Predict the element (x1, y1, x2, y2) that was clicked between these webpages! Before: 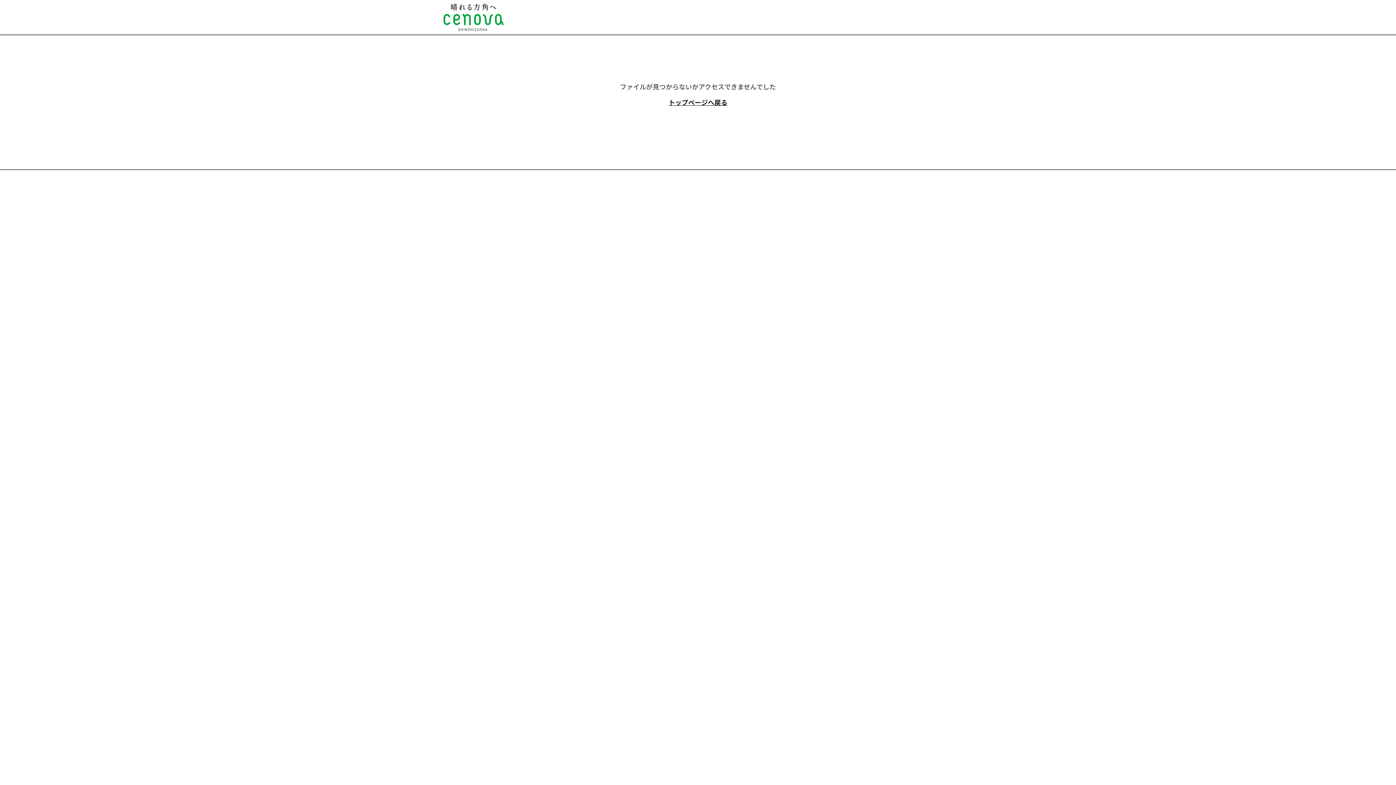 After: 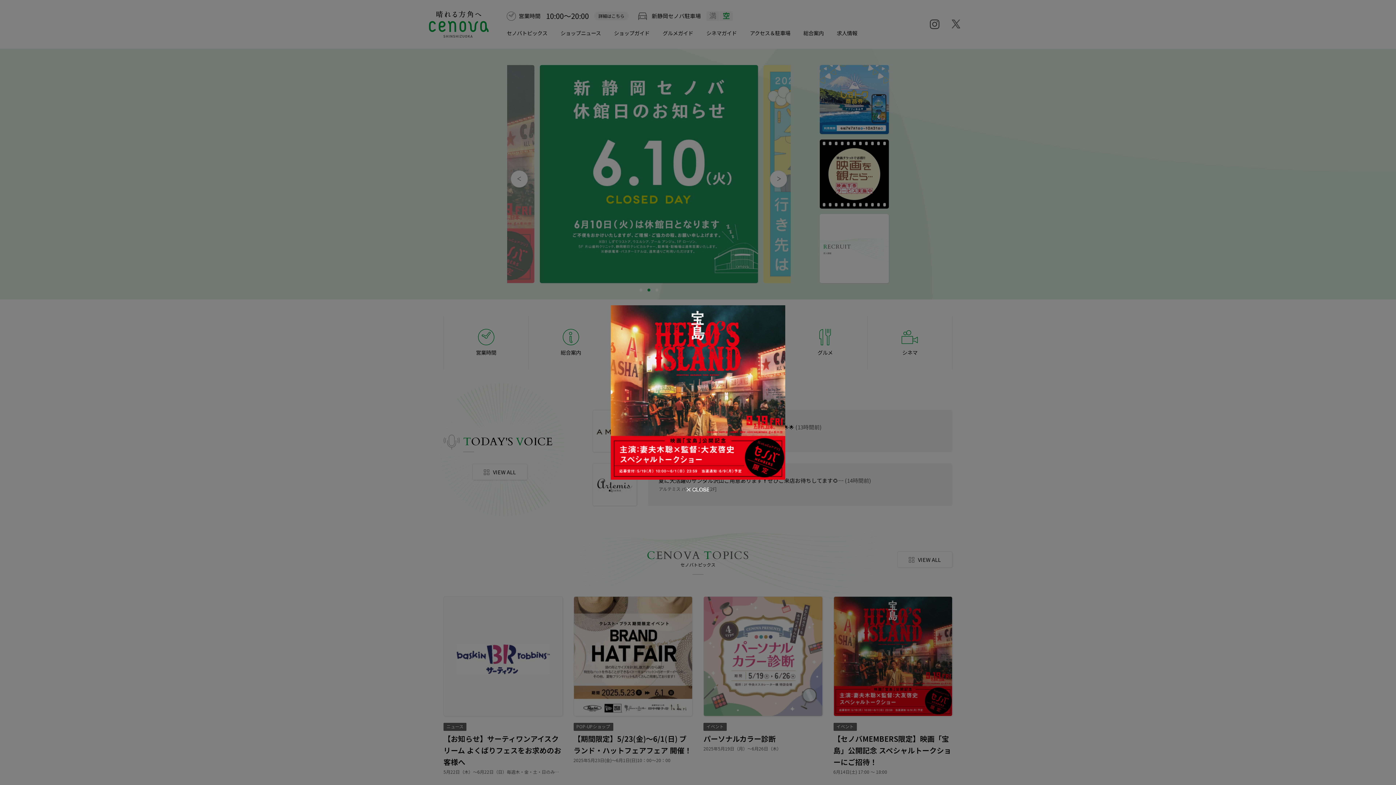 Action: bbox: (454, 90, 941, 113) label: トップページへ戻る